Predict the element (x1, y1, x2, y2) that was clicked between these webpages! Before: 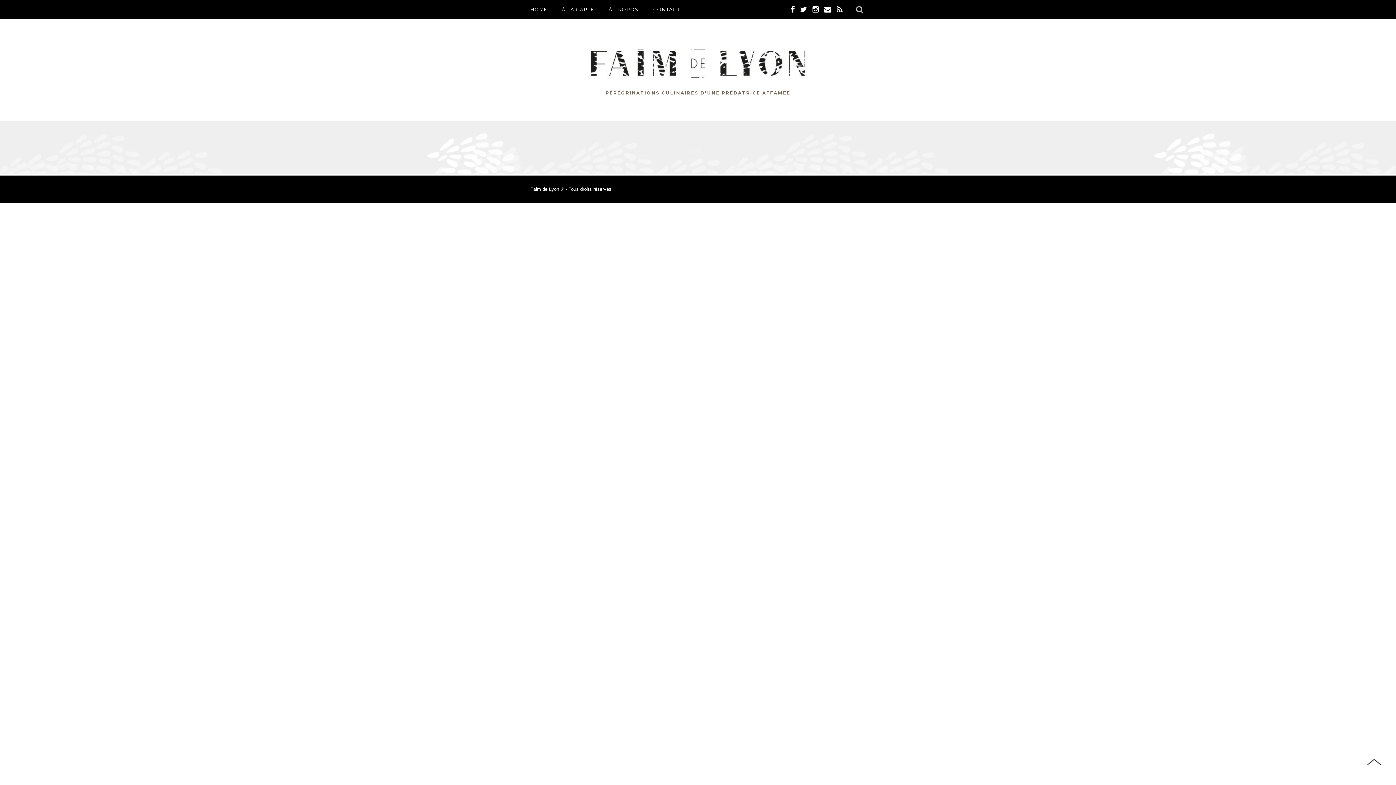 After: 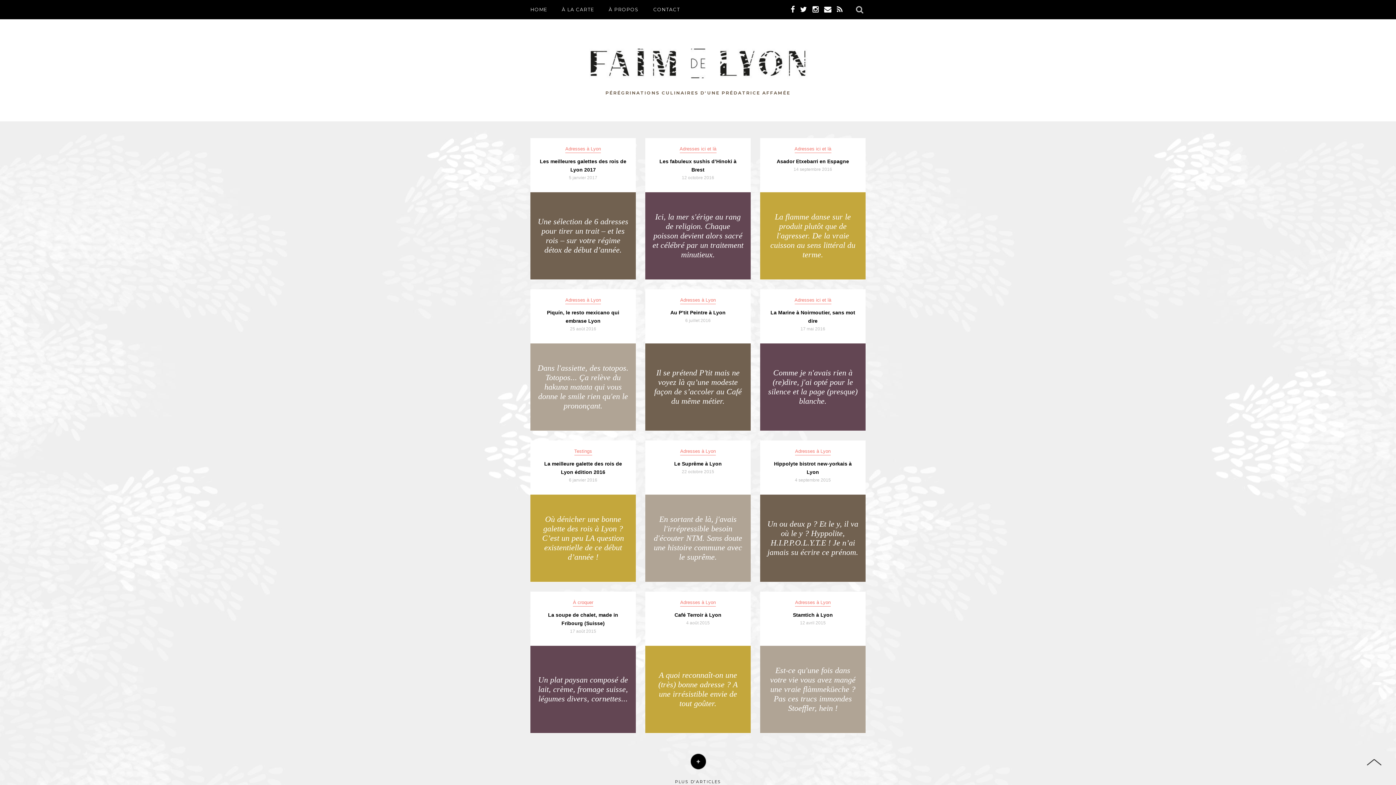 Action: bbox: (530, 0, 547, 19) label: HOME